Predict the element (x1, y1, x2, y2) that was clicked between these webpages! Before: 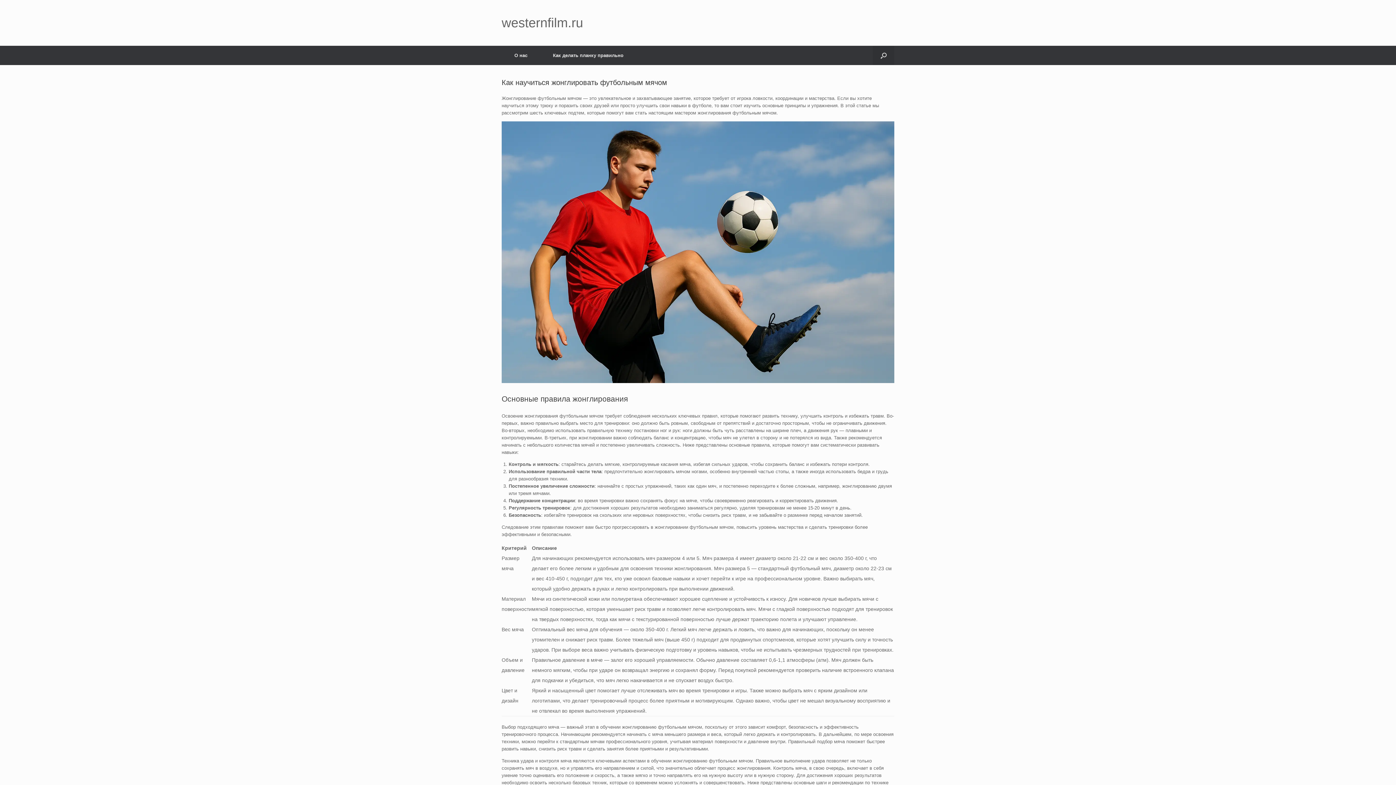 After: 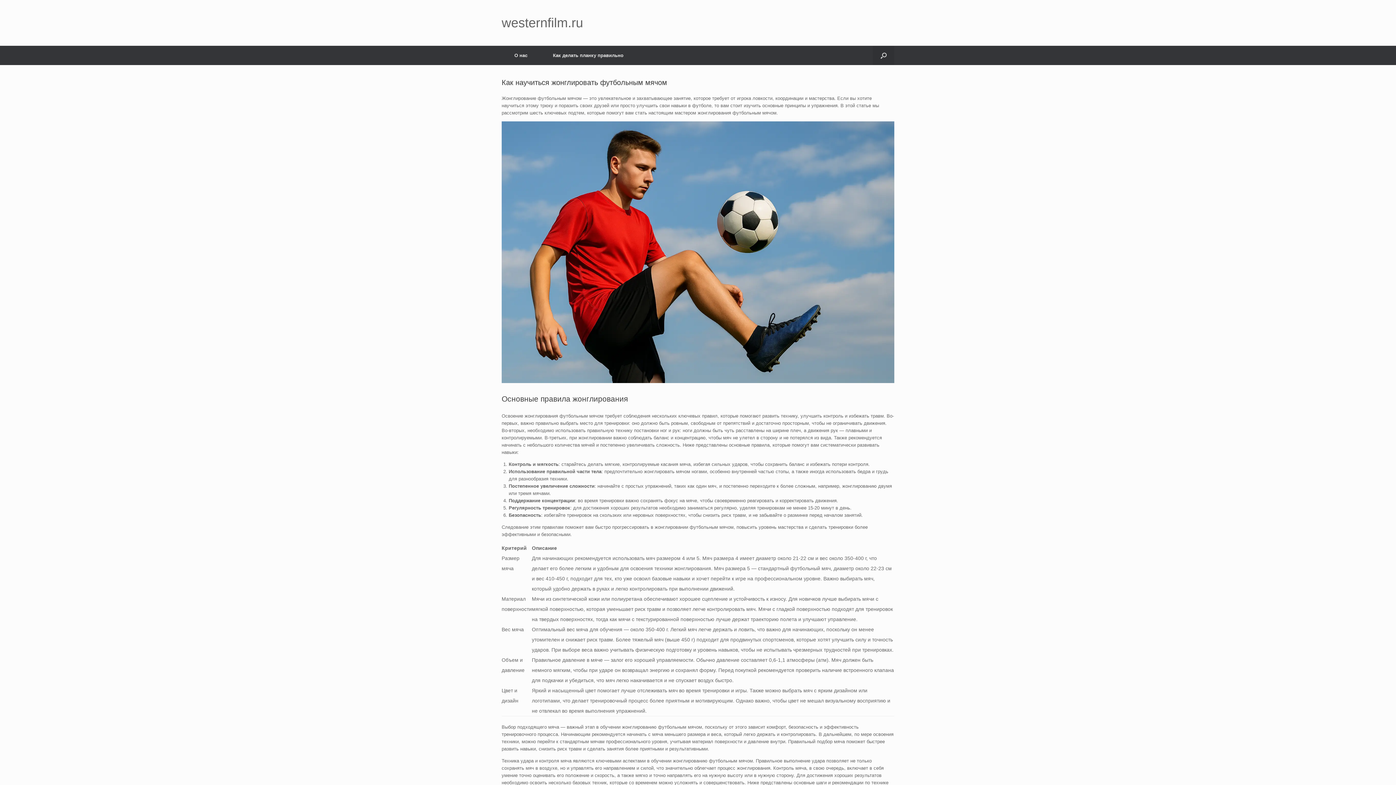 Action: label: westernfilm.ru bbox: (501, 16, 583, 29)